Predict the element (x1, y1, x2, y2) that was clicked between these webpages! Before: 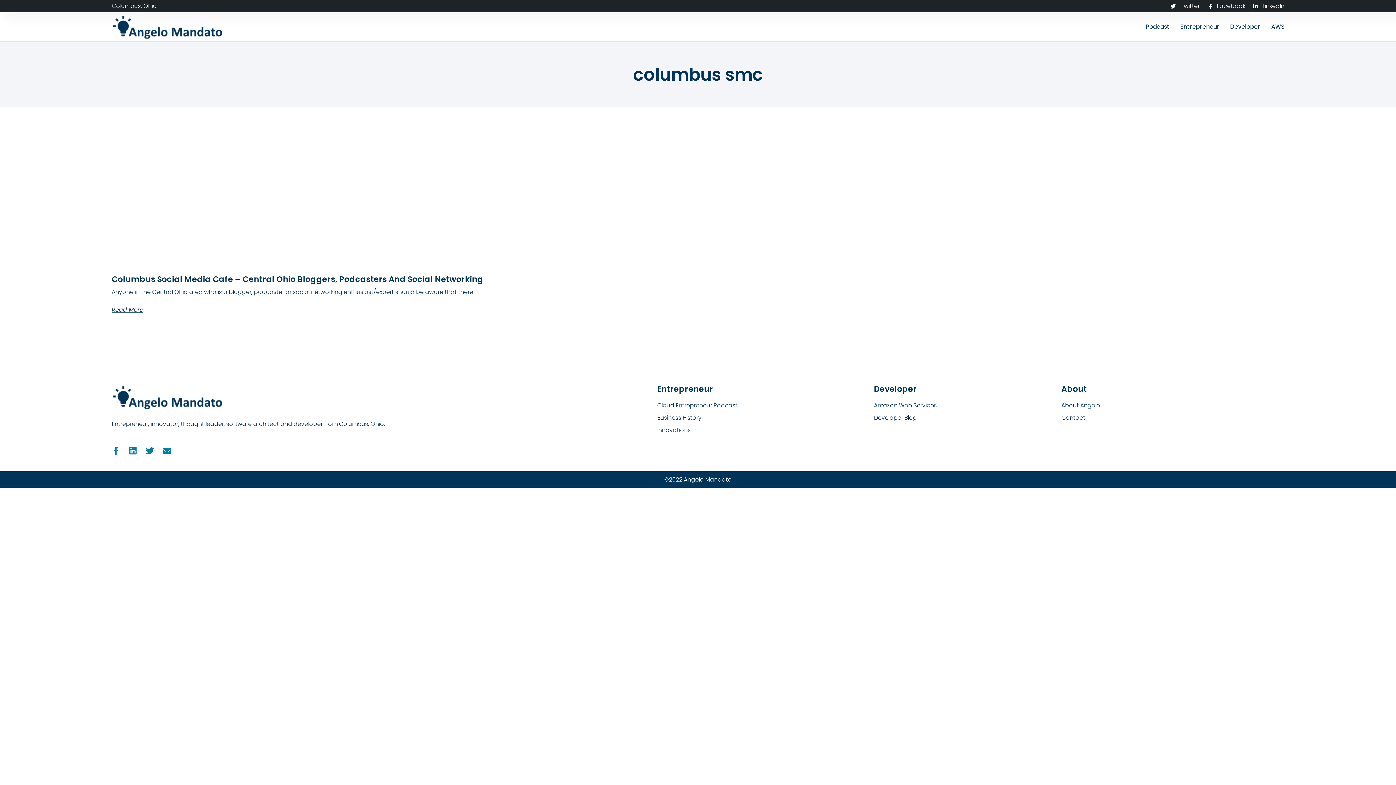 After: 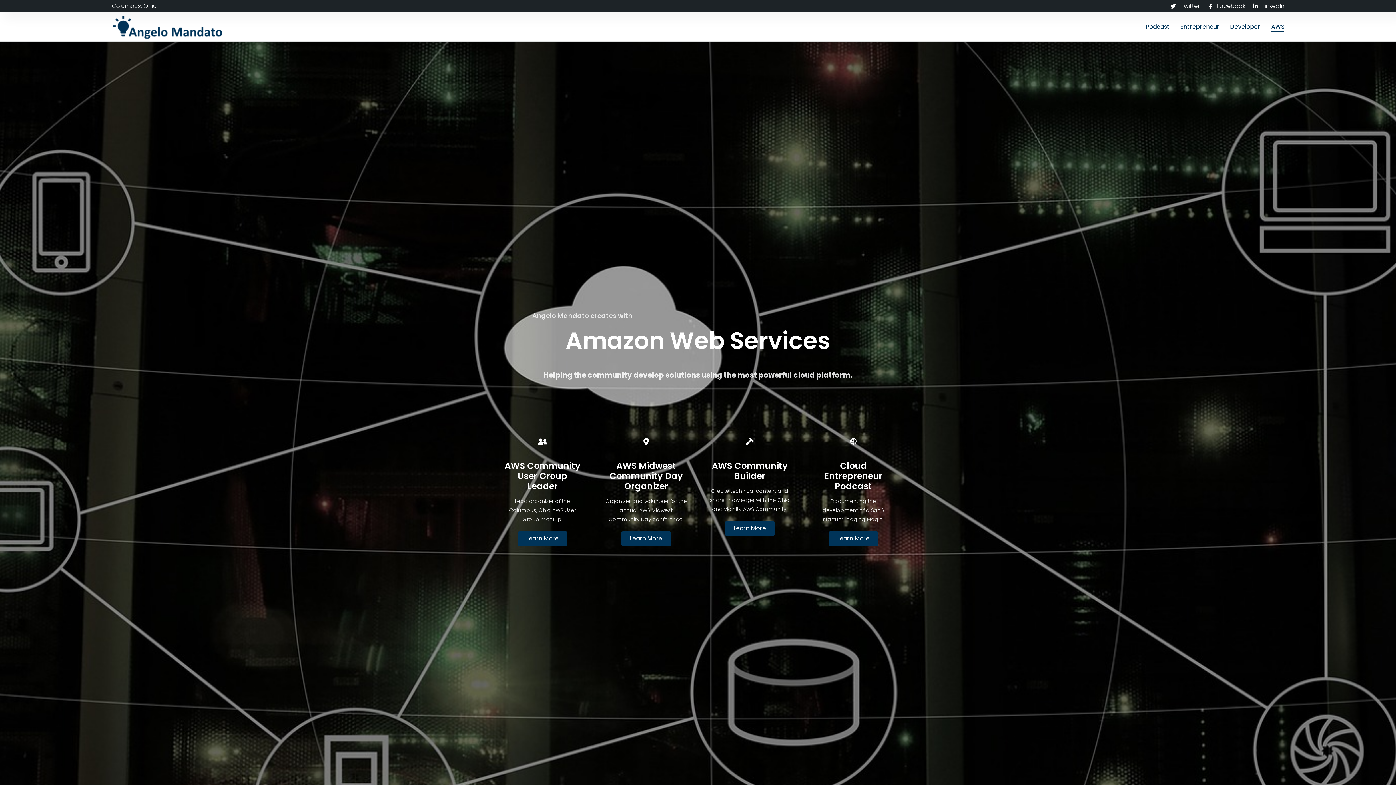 Action: label: AWS bbox: (1271, 22, 1284, 31)